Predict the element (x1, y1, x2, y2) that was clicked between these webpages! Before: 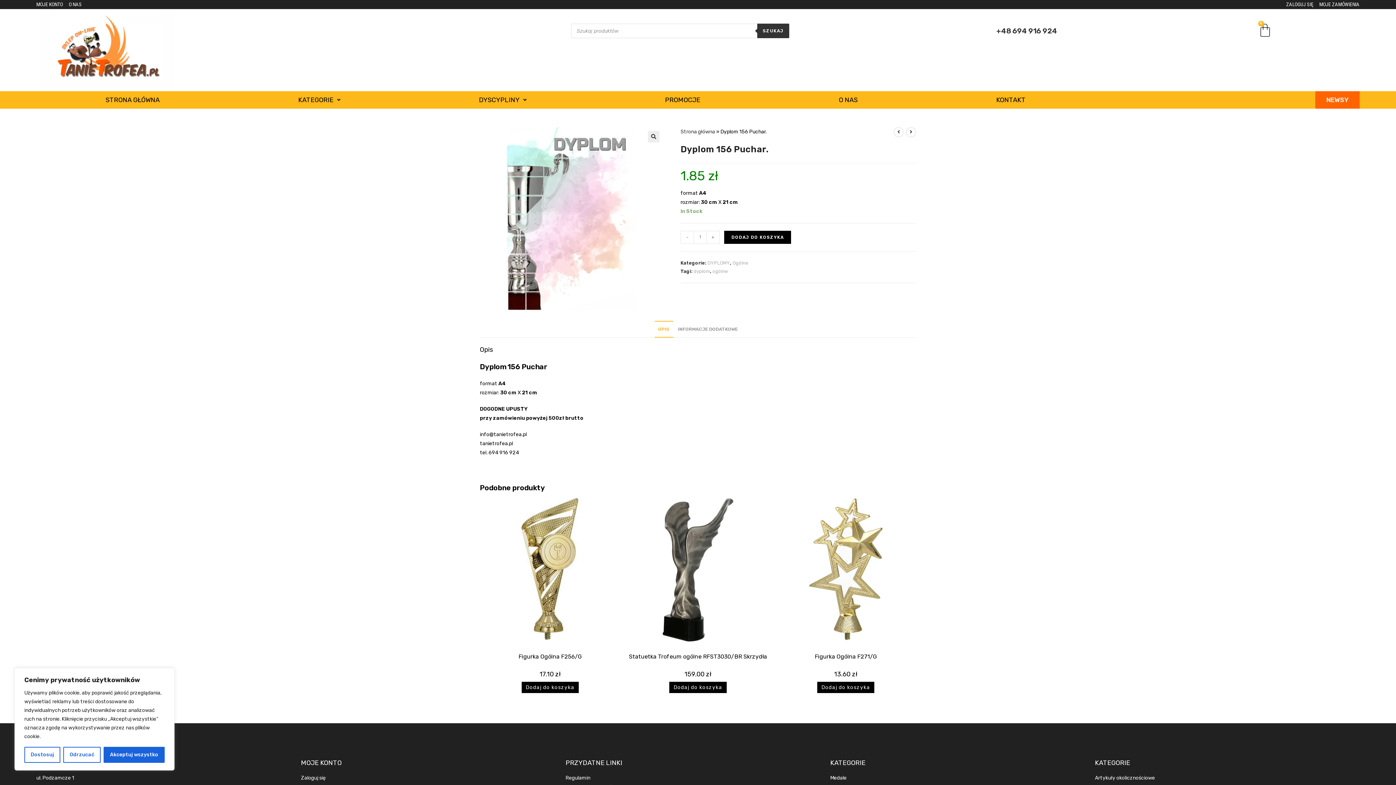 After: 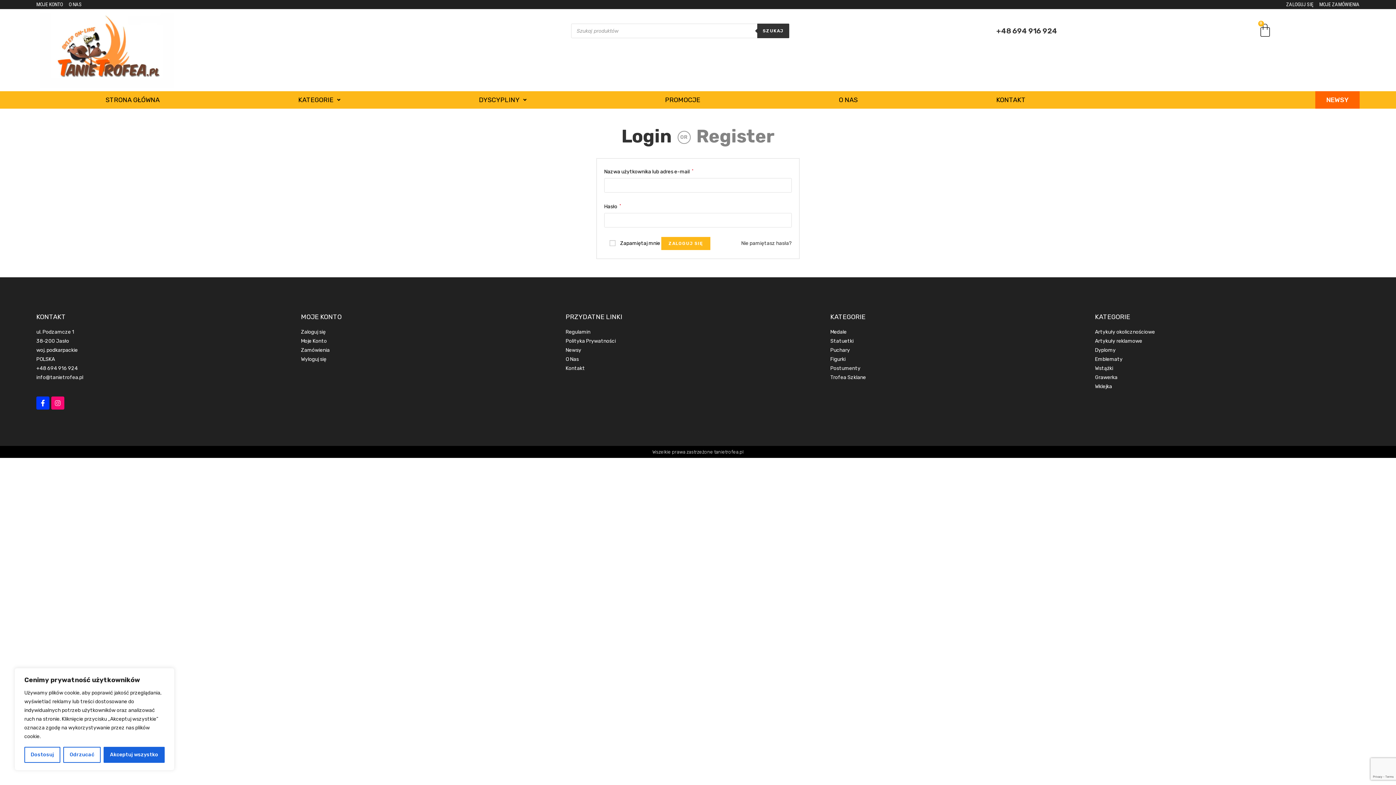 Action: label: MOJE KONTO bbox: (36, 0, 62, 9)